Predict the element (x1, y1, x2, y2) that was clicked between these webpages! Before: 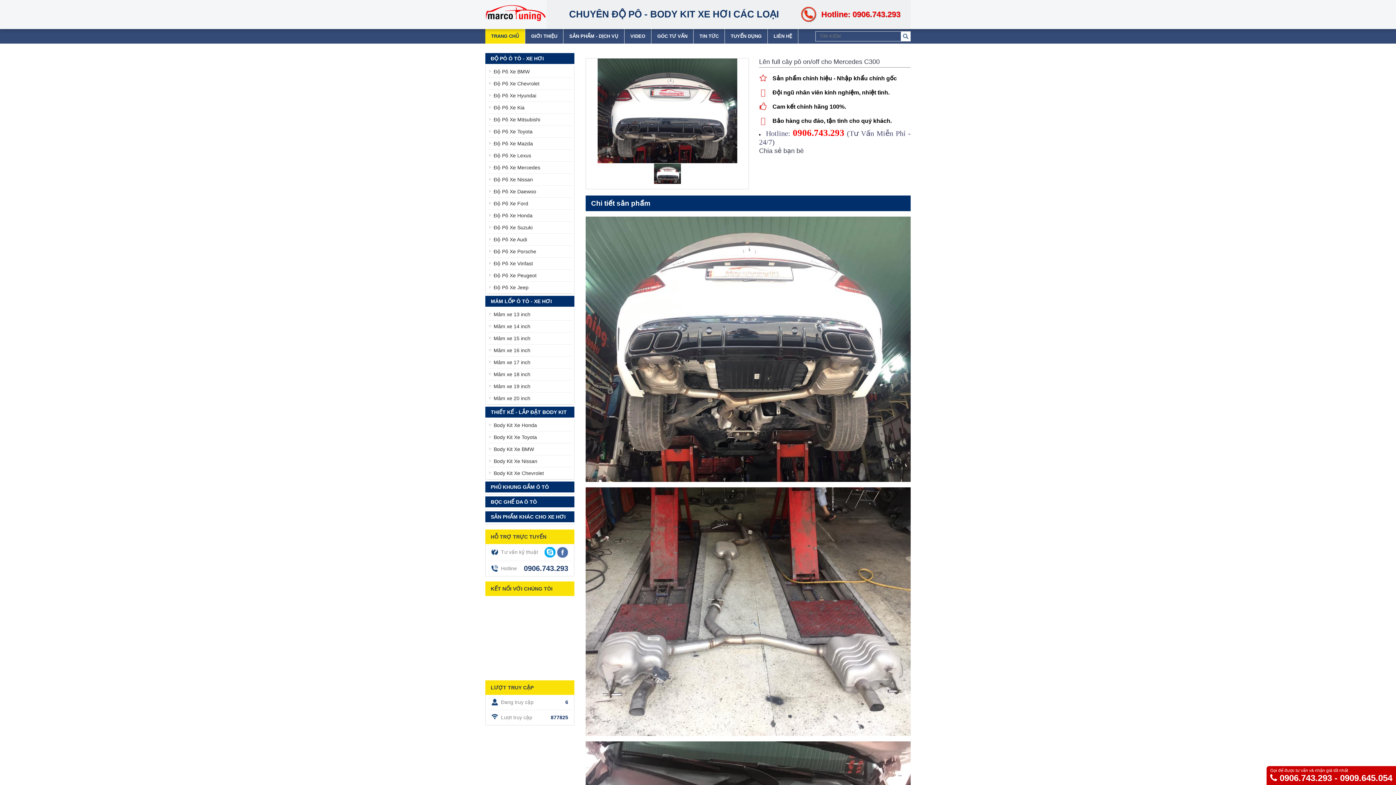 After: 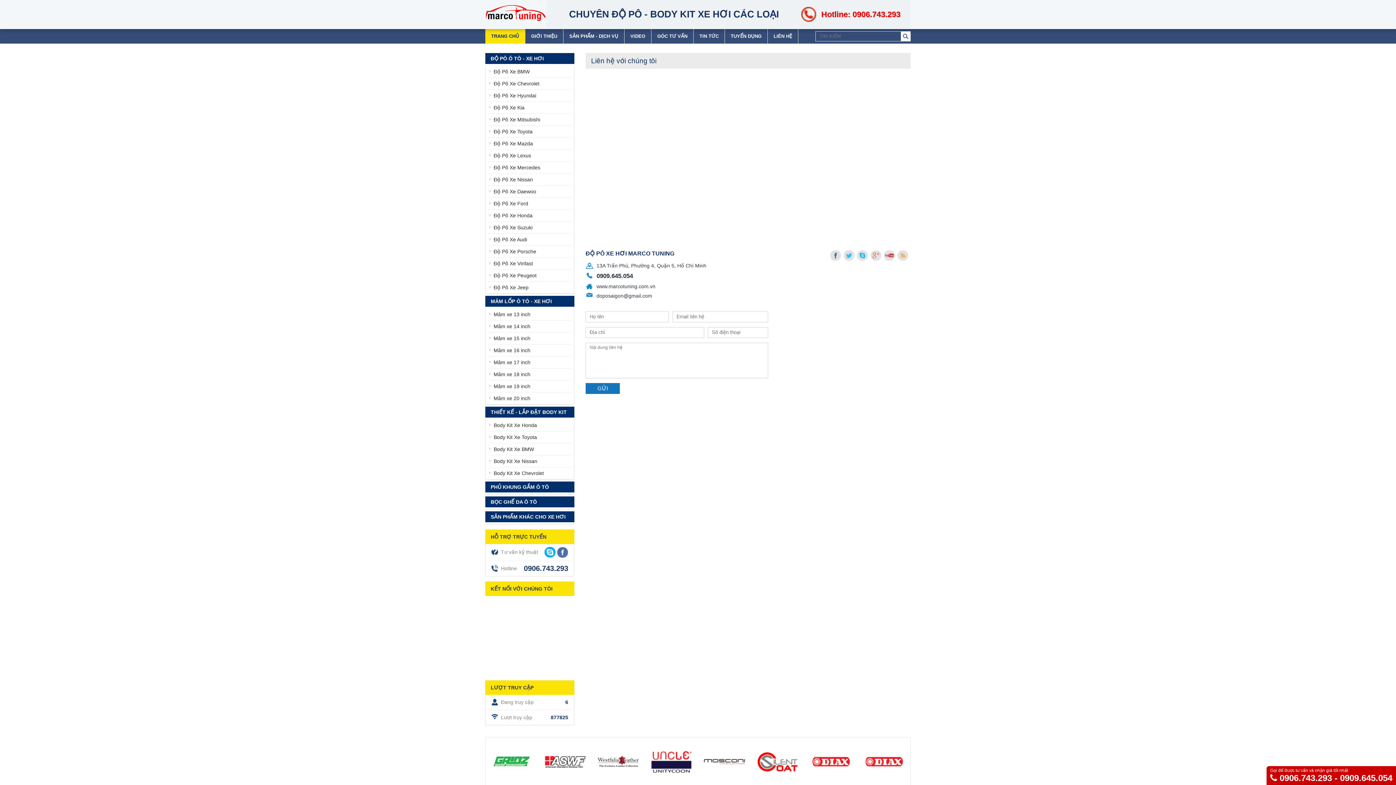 Action: label: LIÊN HỆ bbox: (768, 29, 798, 43)